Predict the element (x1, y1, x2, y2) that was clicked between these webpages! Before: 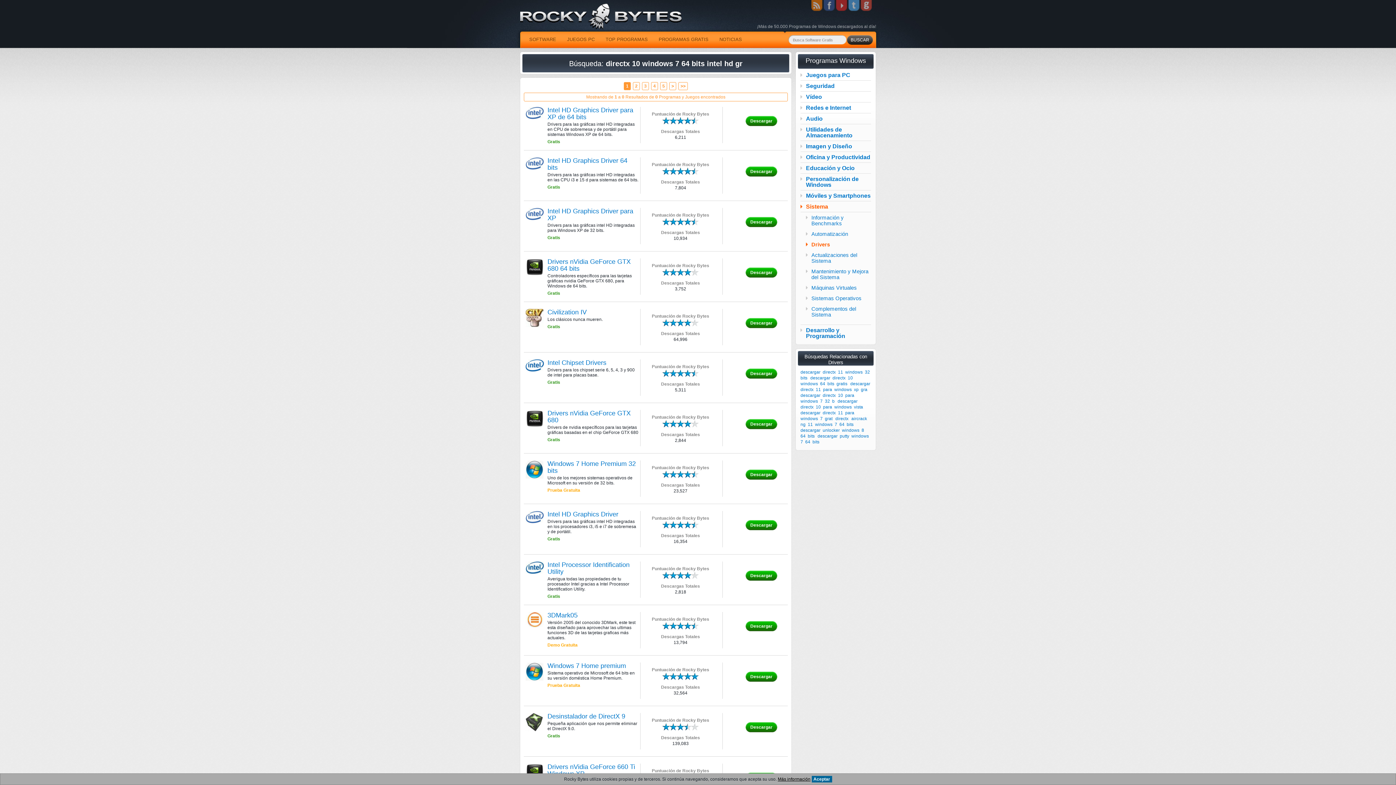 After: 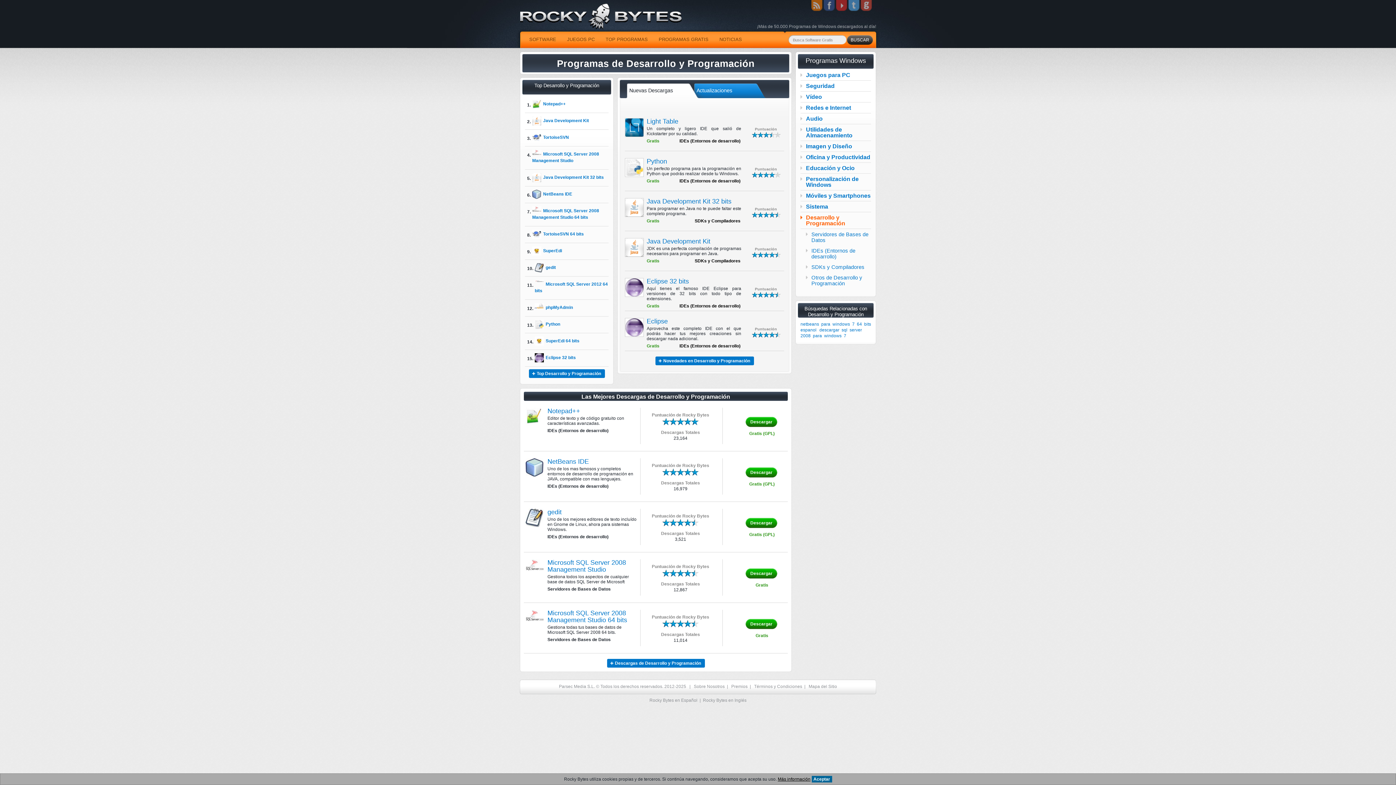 Action: label: Desarrollo y Programación bbox: (806, 327, 845, 339)